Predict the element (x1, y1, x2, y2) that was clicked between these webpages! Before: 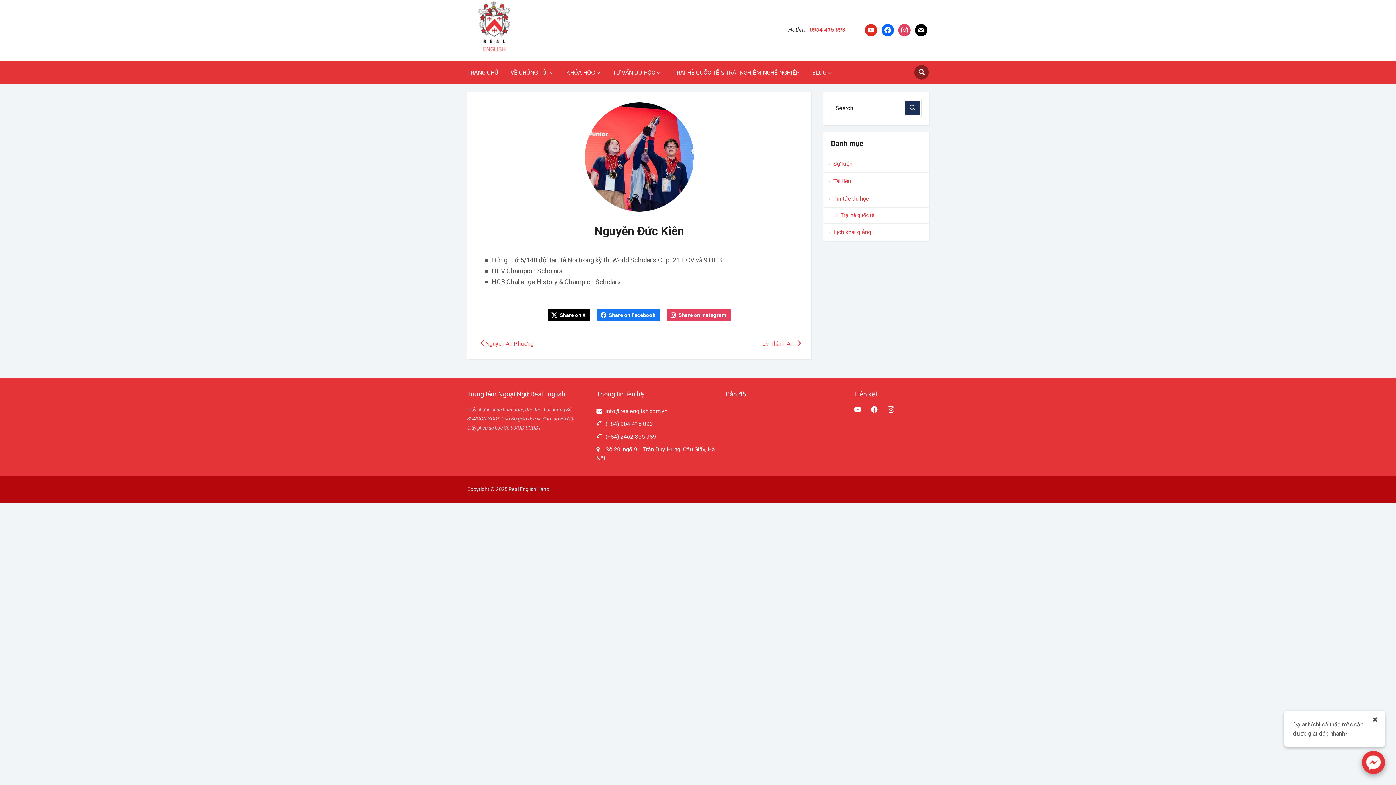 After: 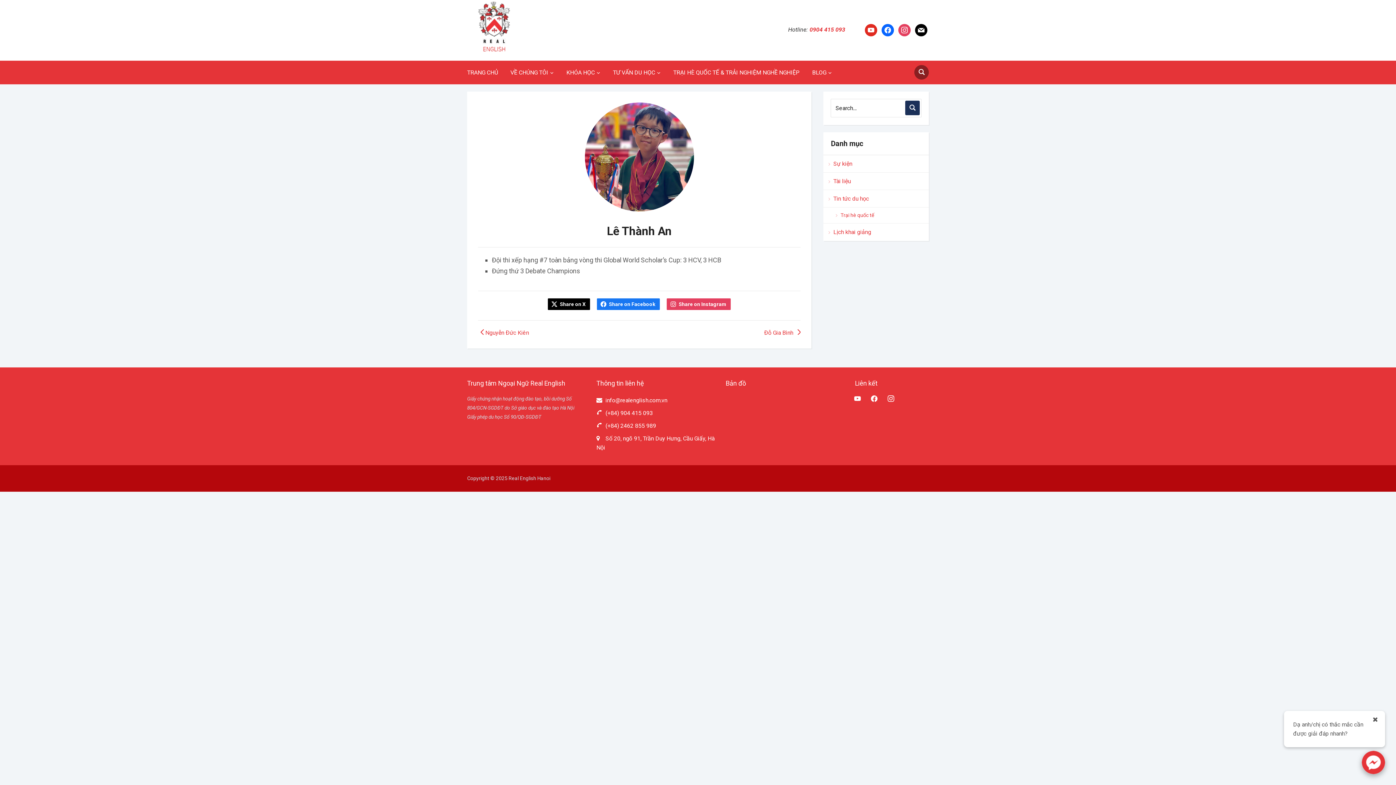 Action: label: Lê Thành An  bbox: (762, 340, 800, 347)